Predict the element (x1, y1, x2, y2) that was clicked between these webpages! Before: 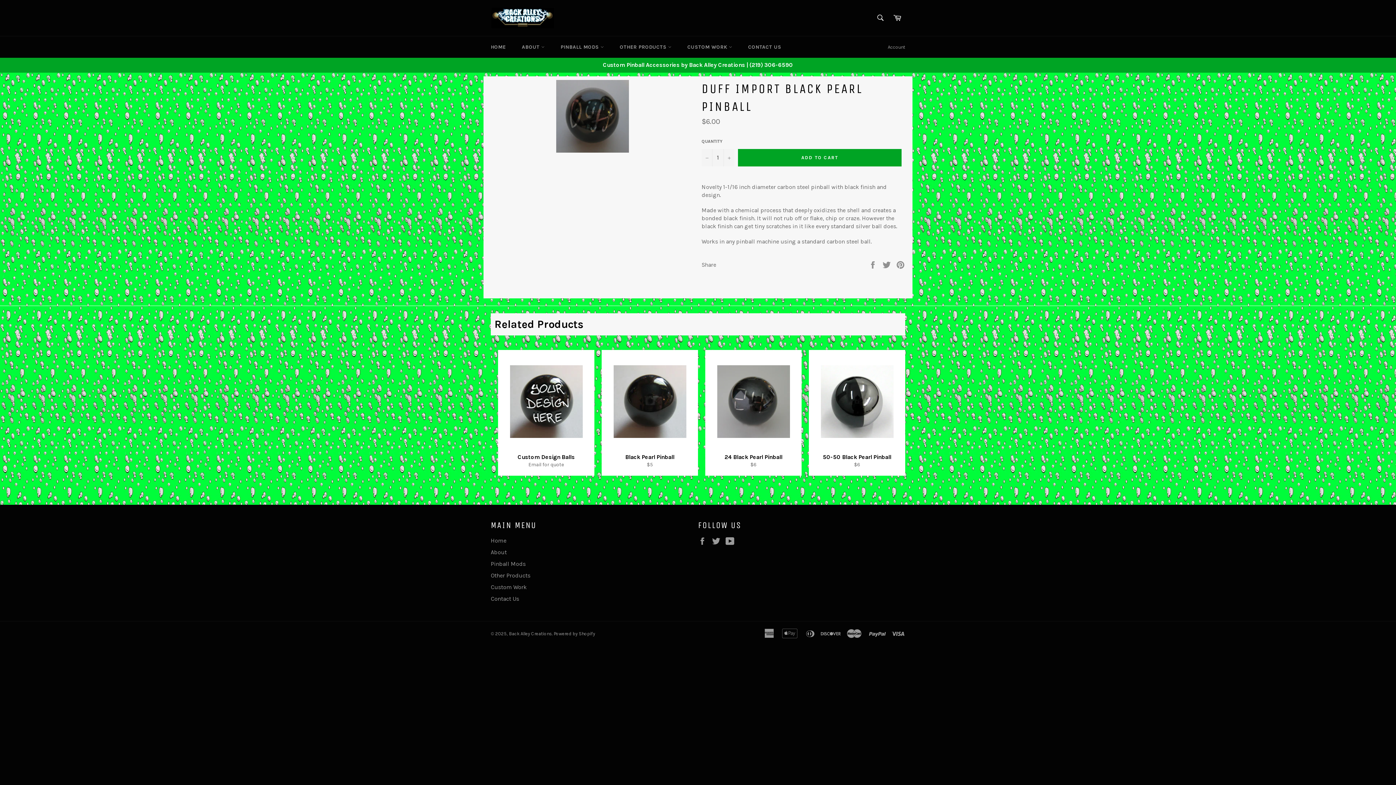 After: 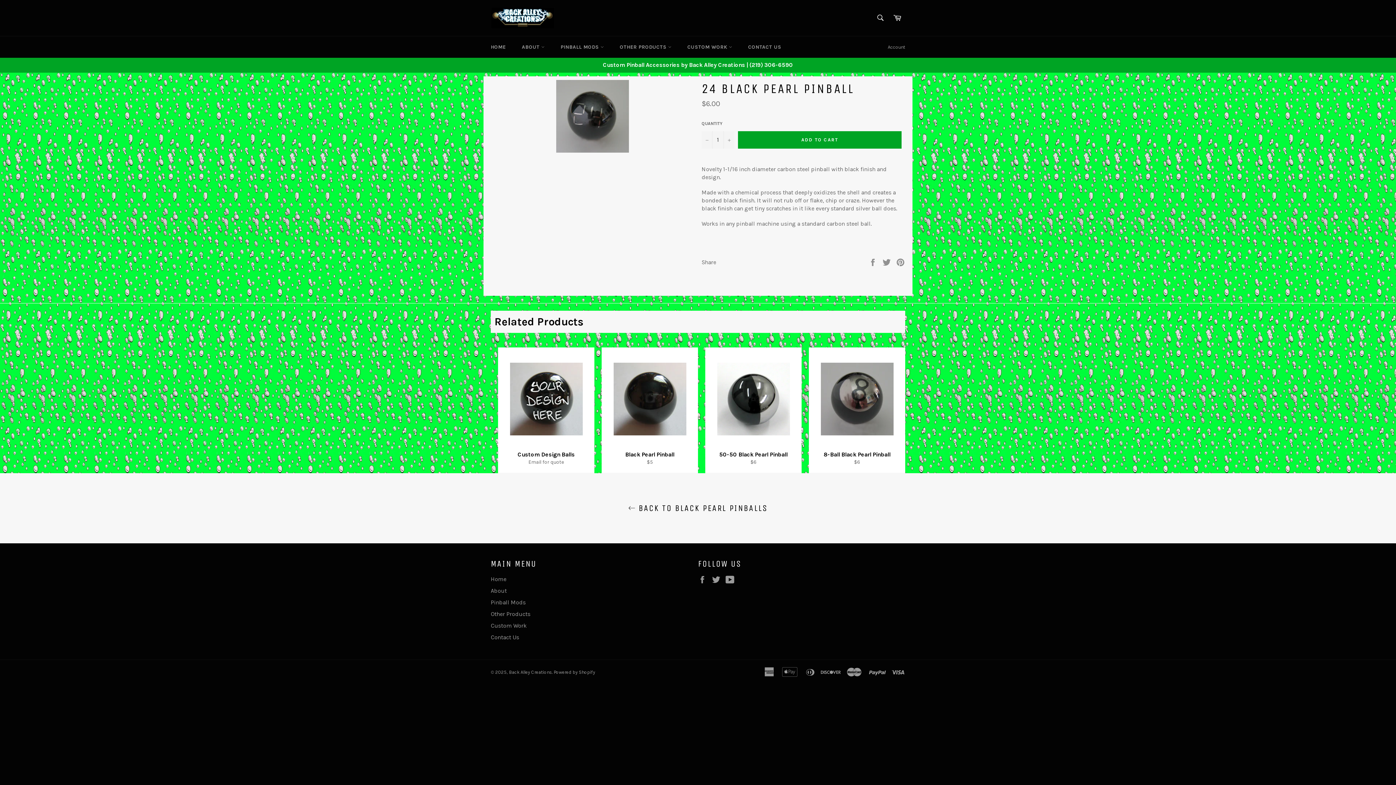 Action: bbox: (705, 350, 801, 475) label: 24 Black Pearl Pinball
Regular price
$6